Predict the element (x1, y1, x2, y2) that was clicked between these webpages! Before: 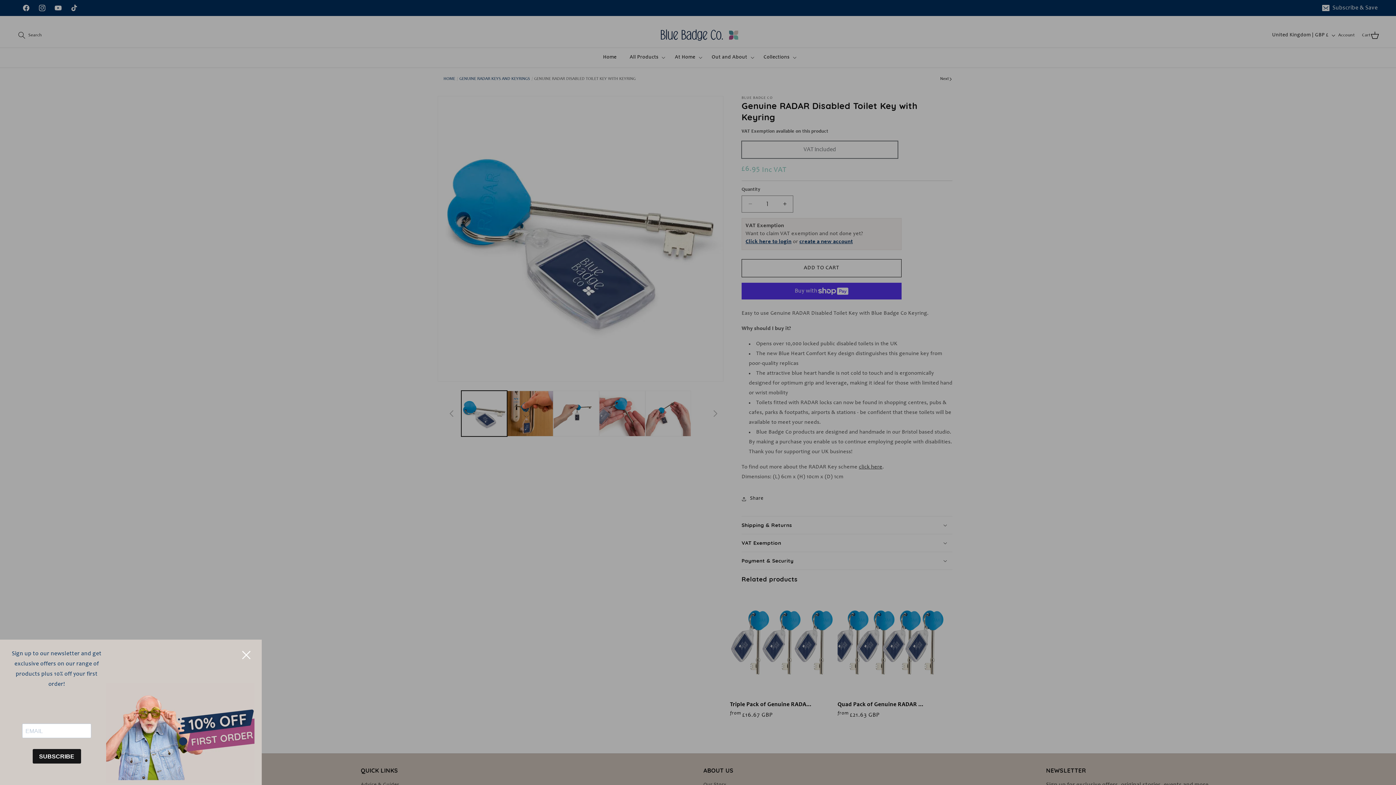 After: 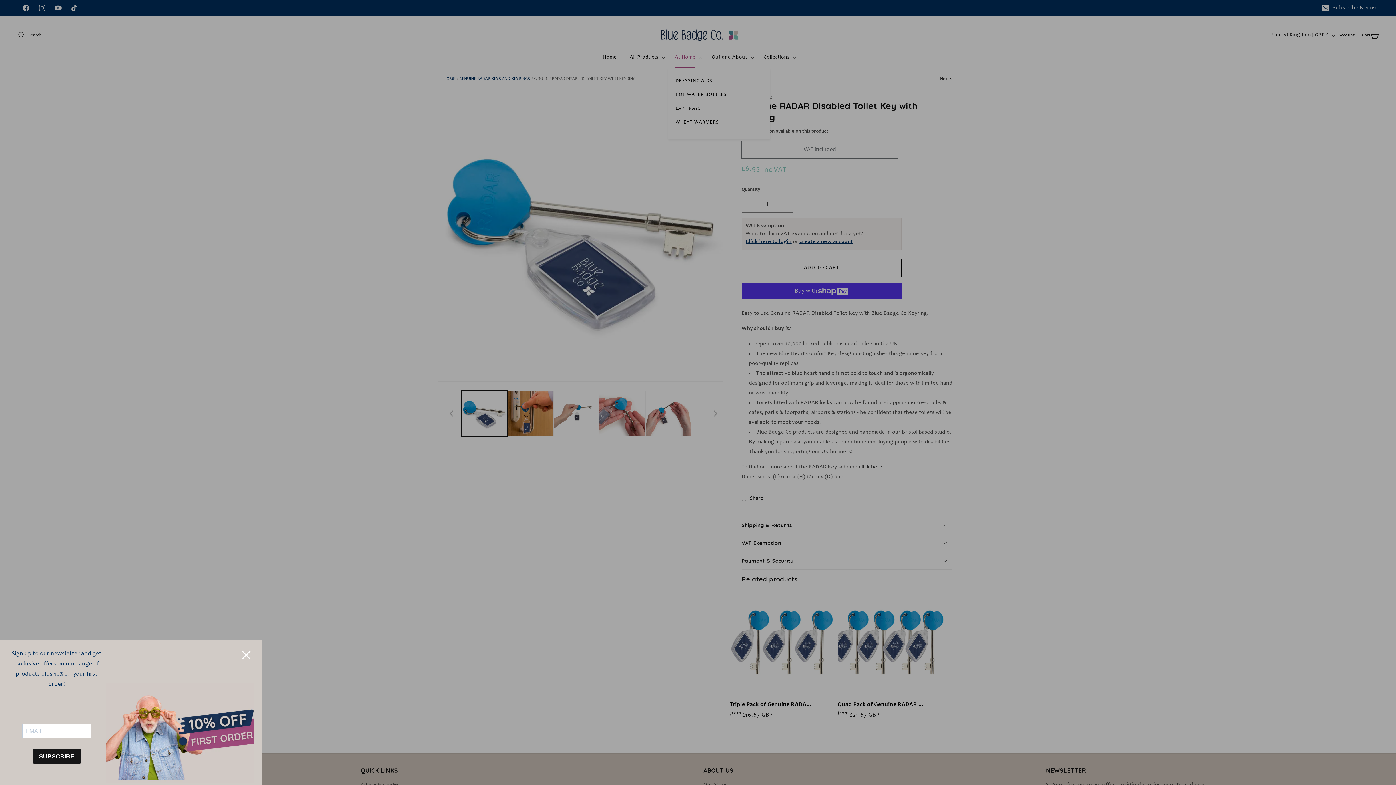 Action: label: At Home bbox: (668, 47, 705, 67)